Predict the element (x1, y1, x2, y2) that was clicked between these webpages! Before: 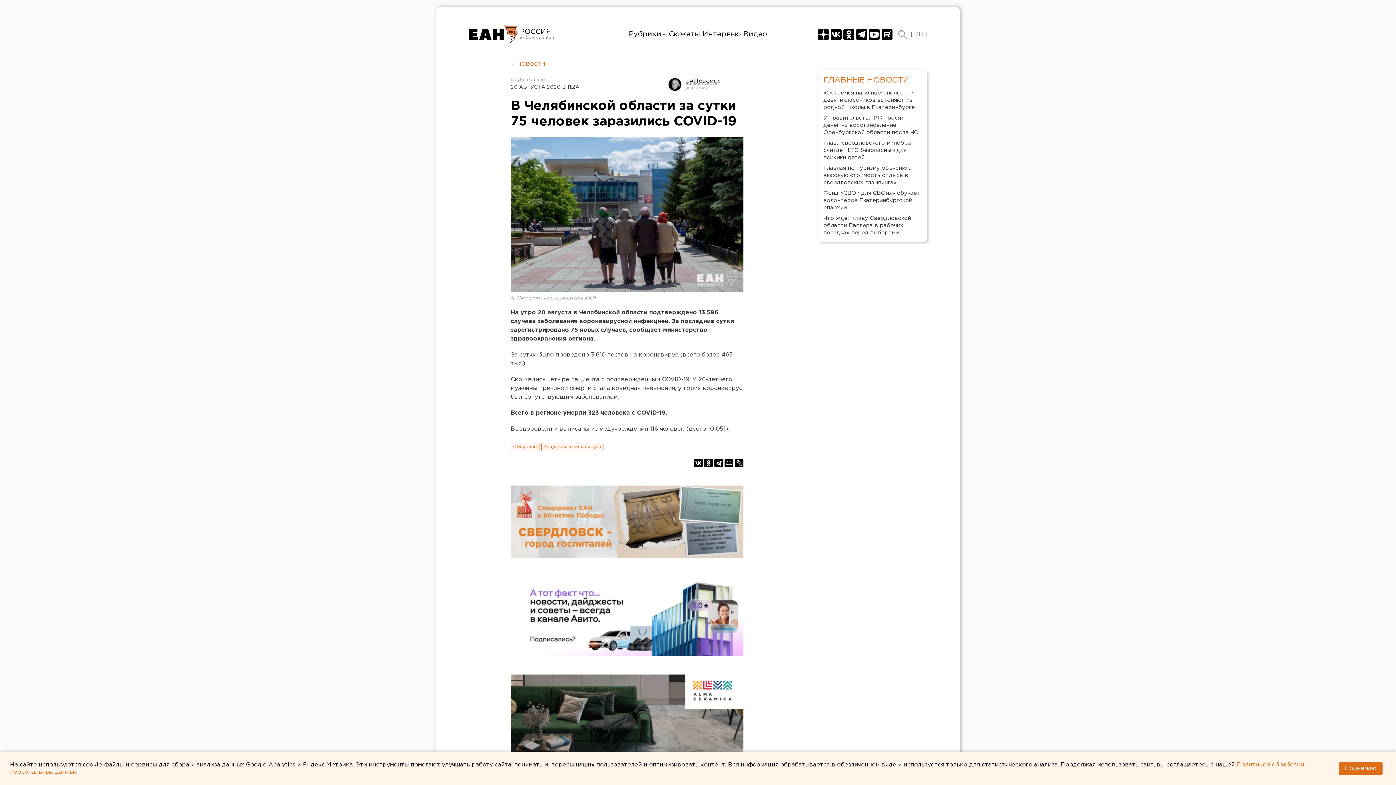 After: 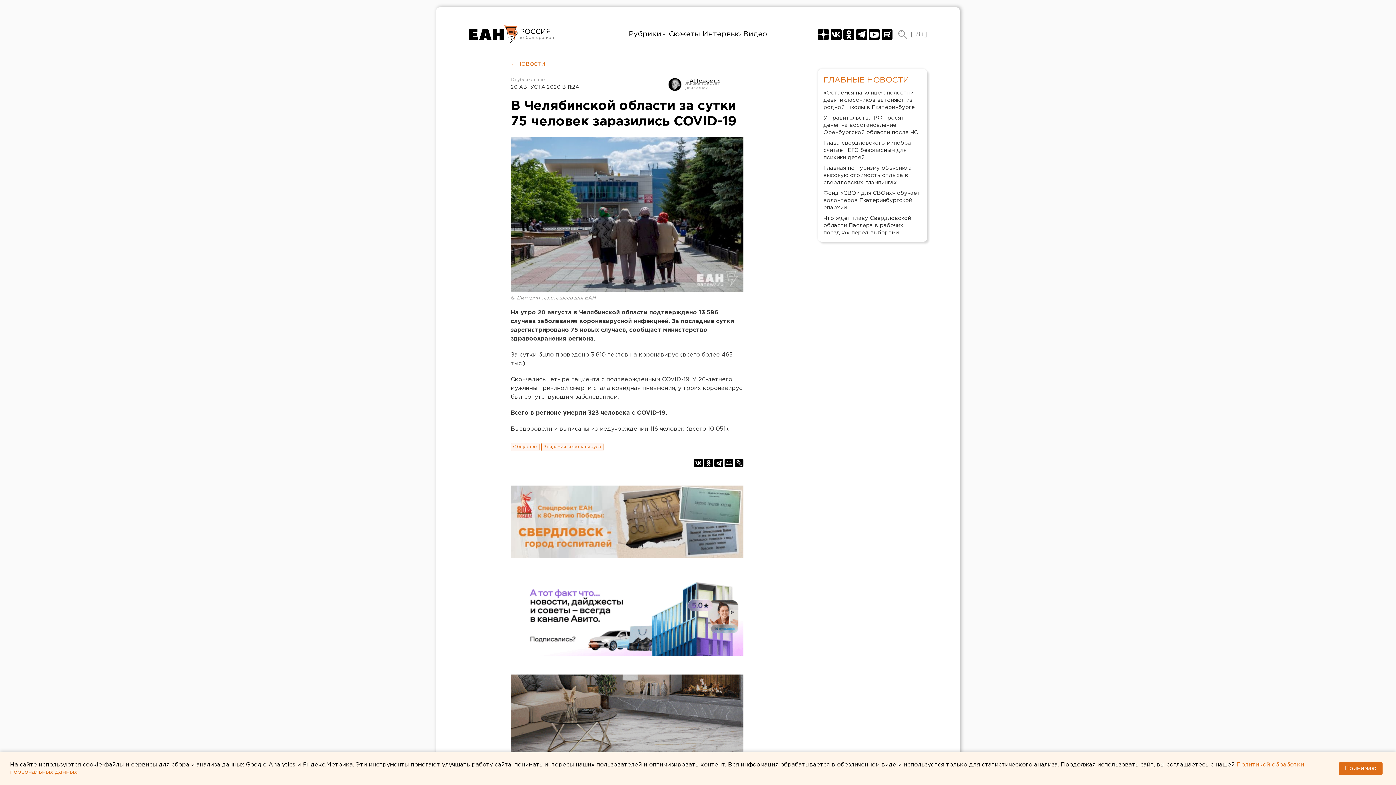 Action: label: РИА «Европейско-Азиатские Новости» в YouTube bbox: (869, 29, 880, 40)